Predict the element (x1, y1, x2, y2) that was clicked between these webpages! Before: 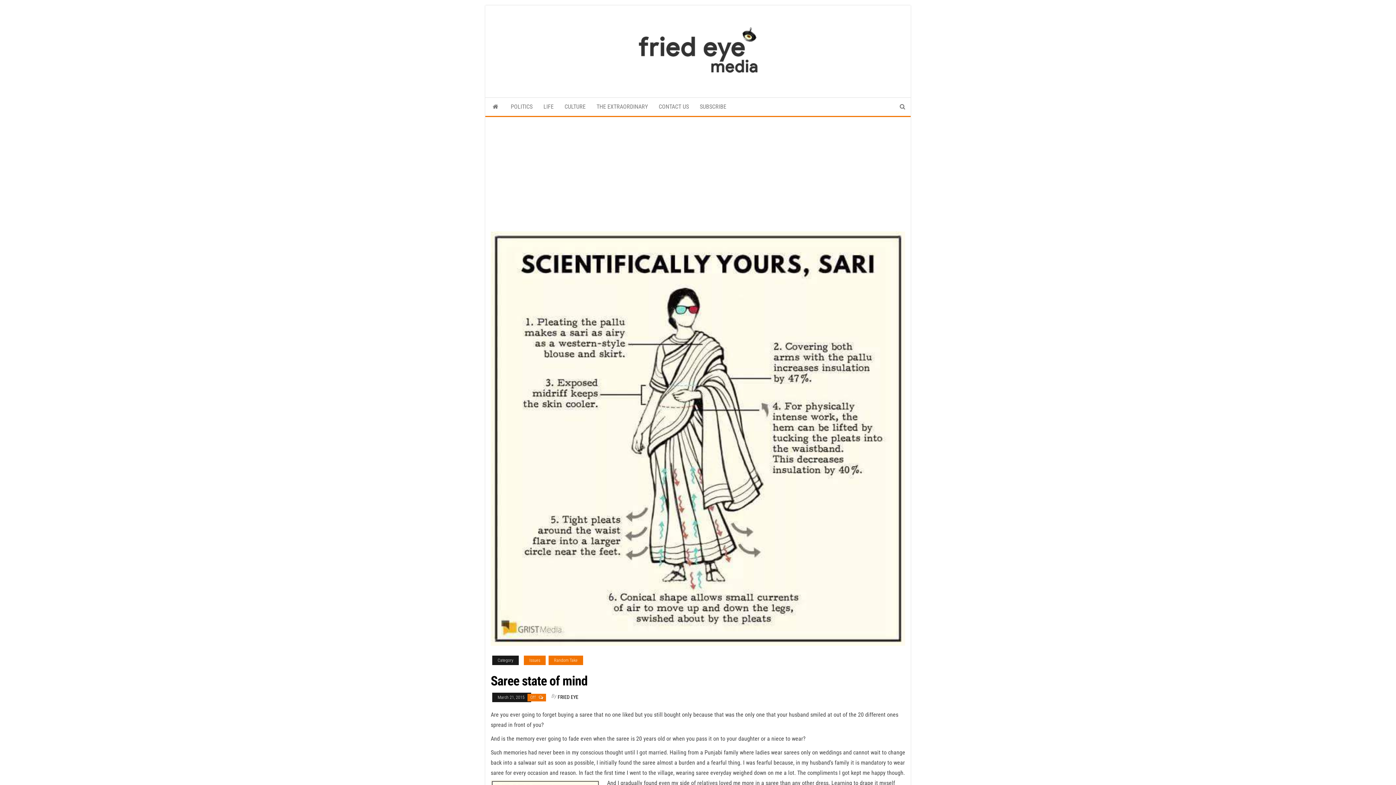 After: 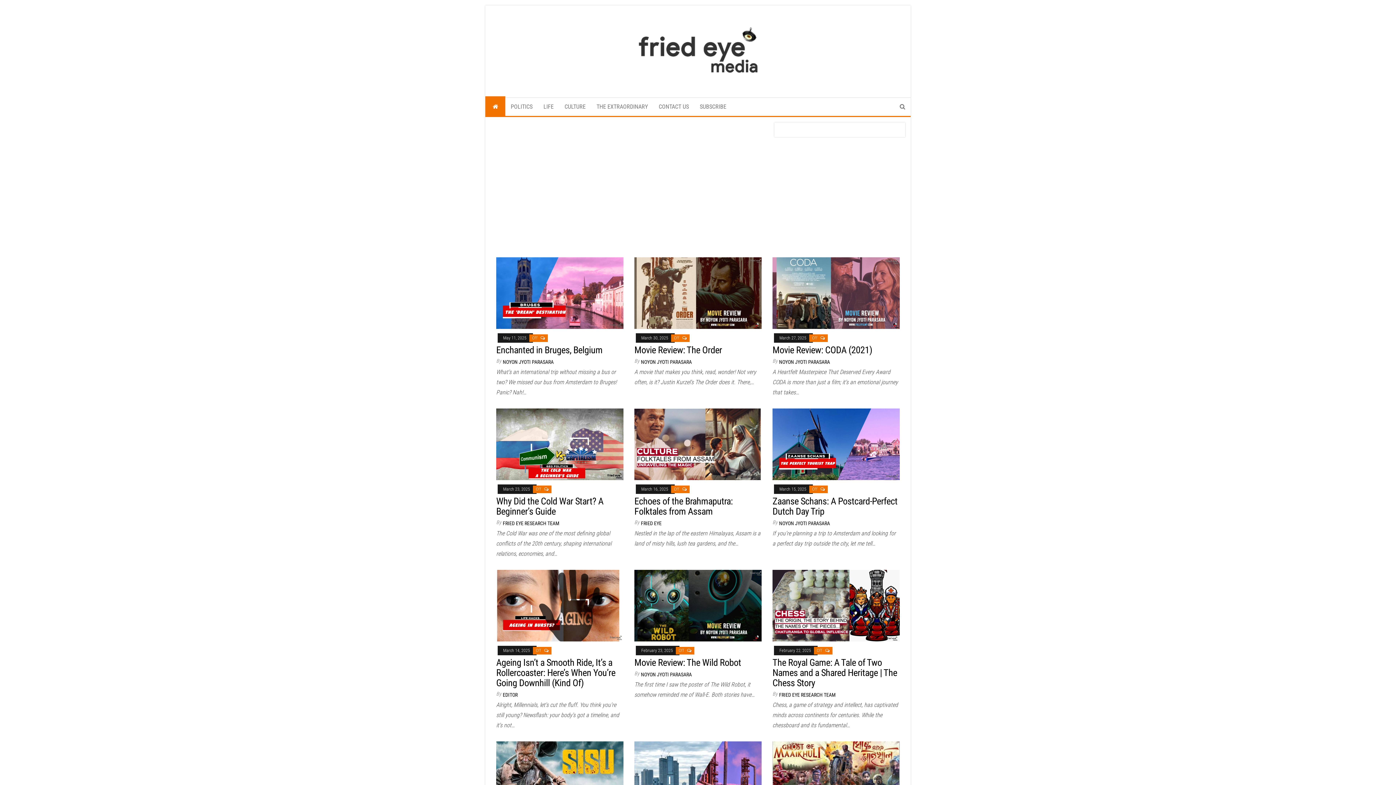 Action: bbox: (634, 44, 761, 51)